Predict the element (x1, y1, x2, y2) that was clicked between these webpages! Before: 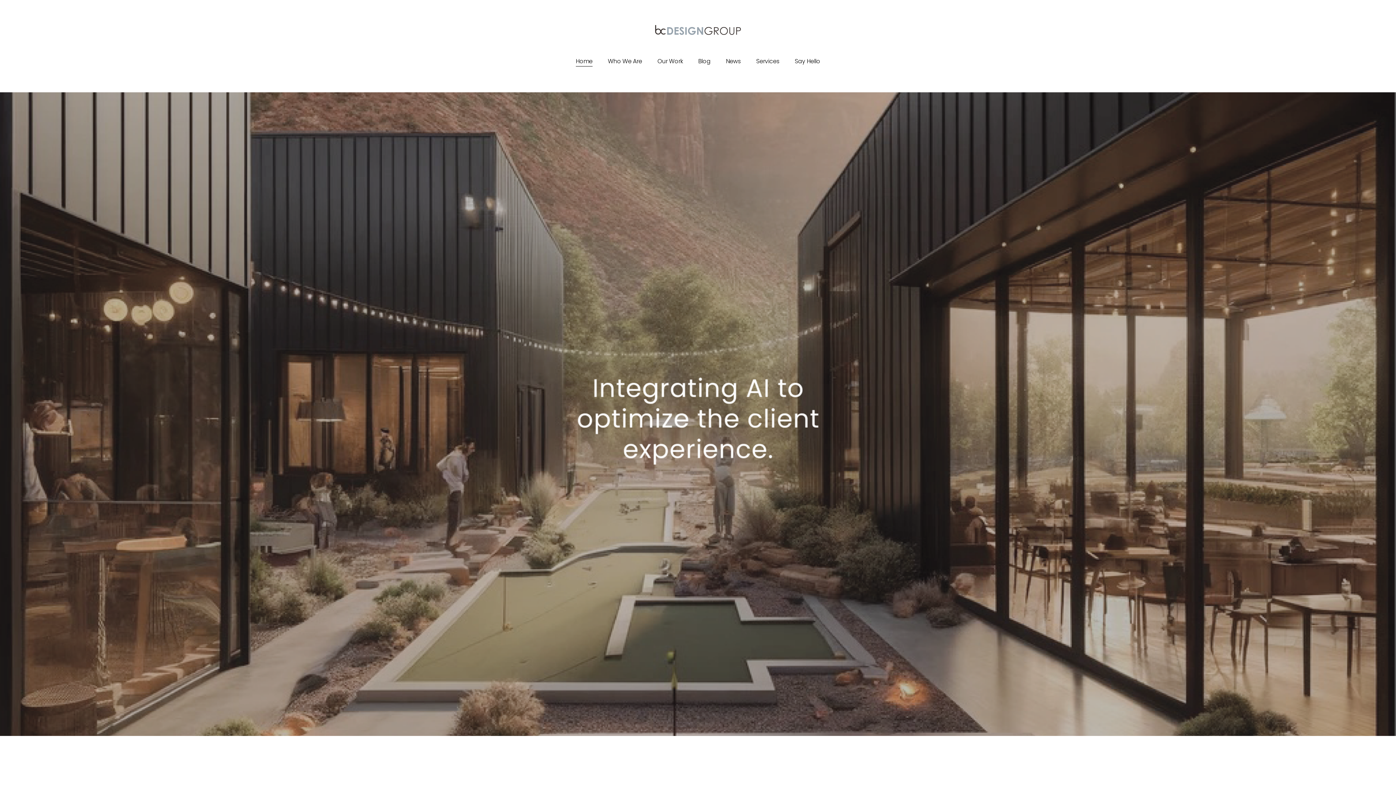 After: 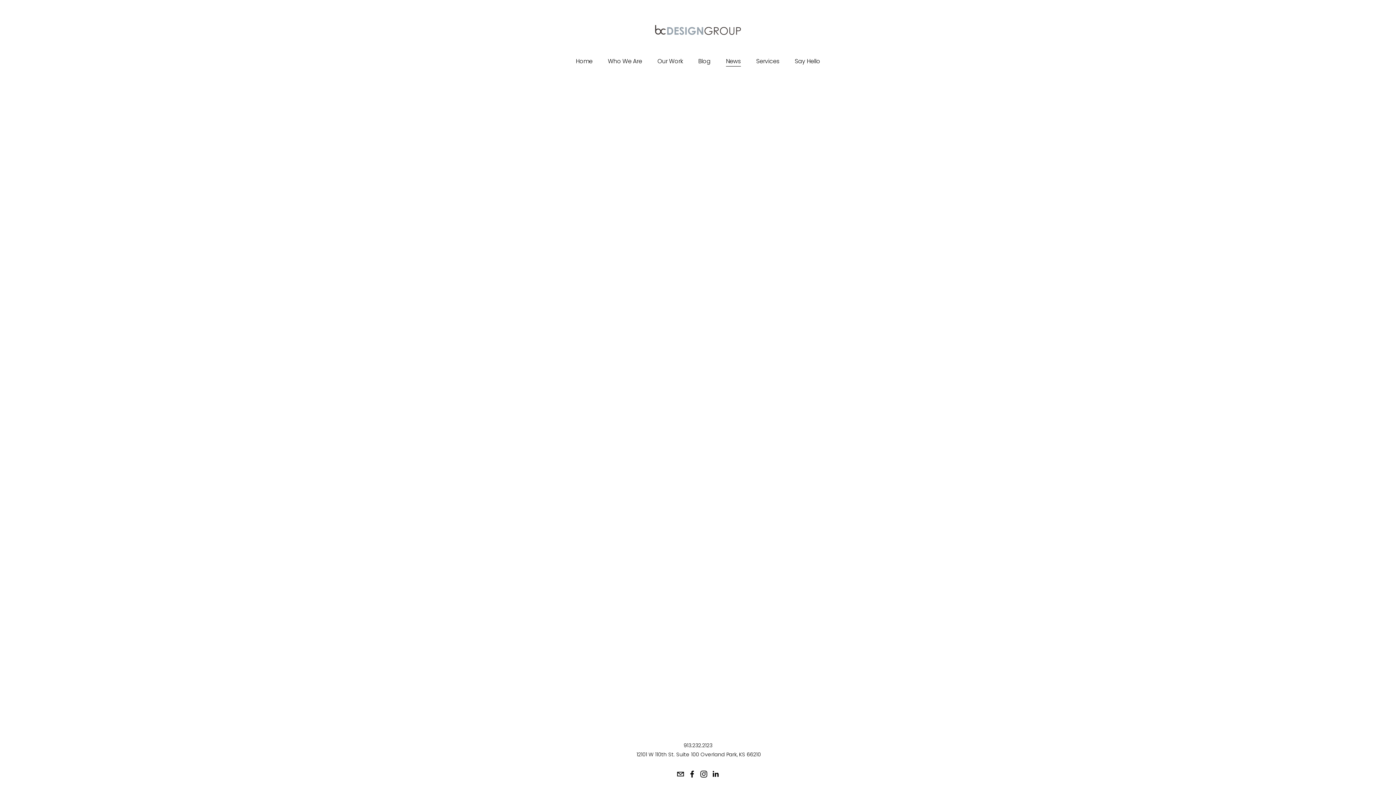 Action: label: News bbox: (726, 55, 740, 67)